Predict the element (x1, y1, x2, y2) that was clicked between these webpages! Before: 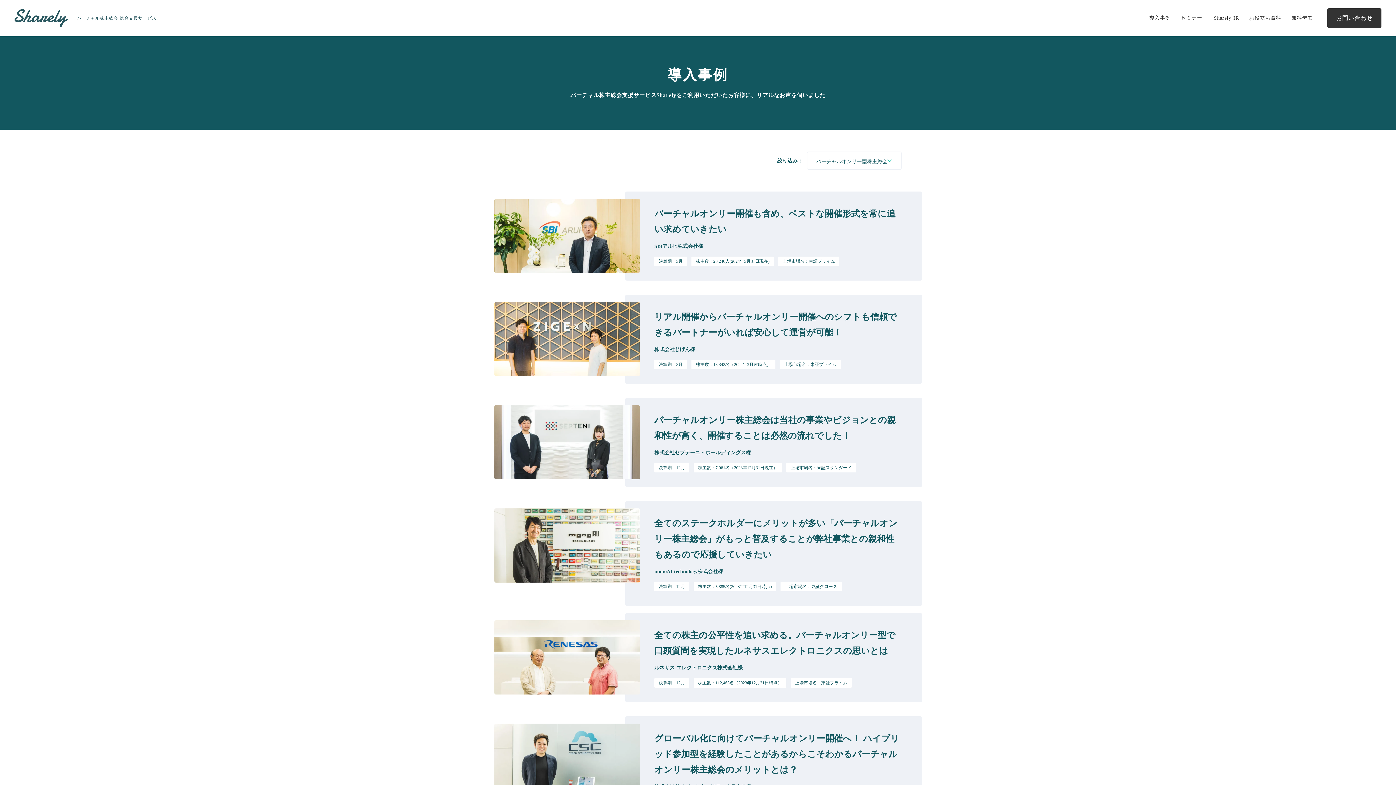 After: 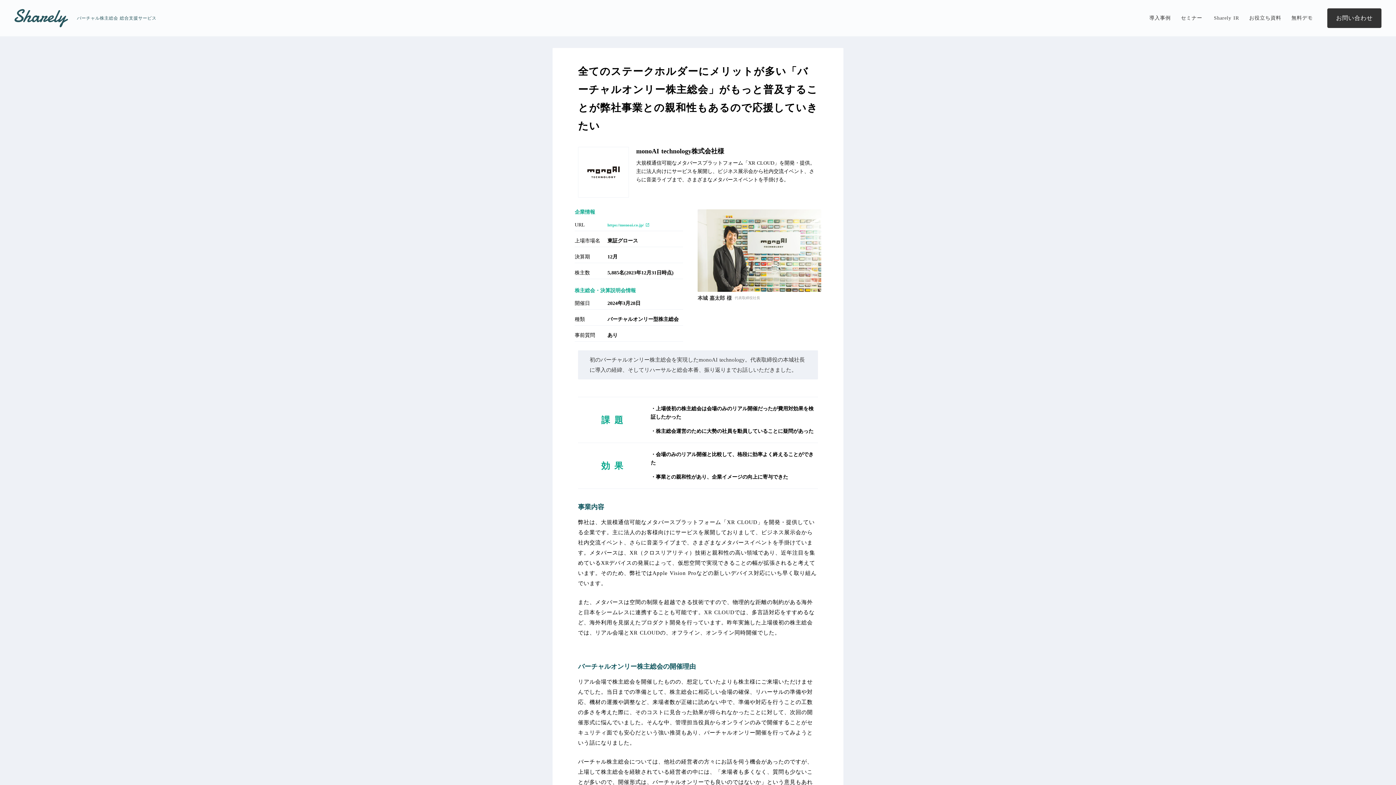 Action: bbox: (494, 508, 901, 591) label: 全てのステークホルダーにメリットが多い「バーチャルオンリー株主総会」がもっと普及することが弊社事業との親和性もあるので応援していきたい

monoAI technology株式会社様

決算期：

12月

株主数：

5,885名(2023年12月31日時点)

上場市場名：

東証グロース